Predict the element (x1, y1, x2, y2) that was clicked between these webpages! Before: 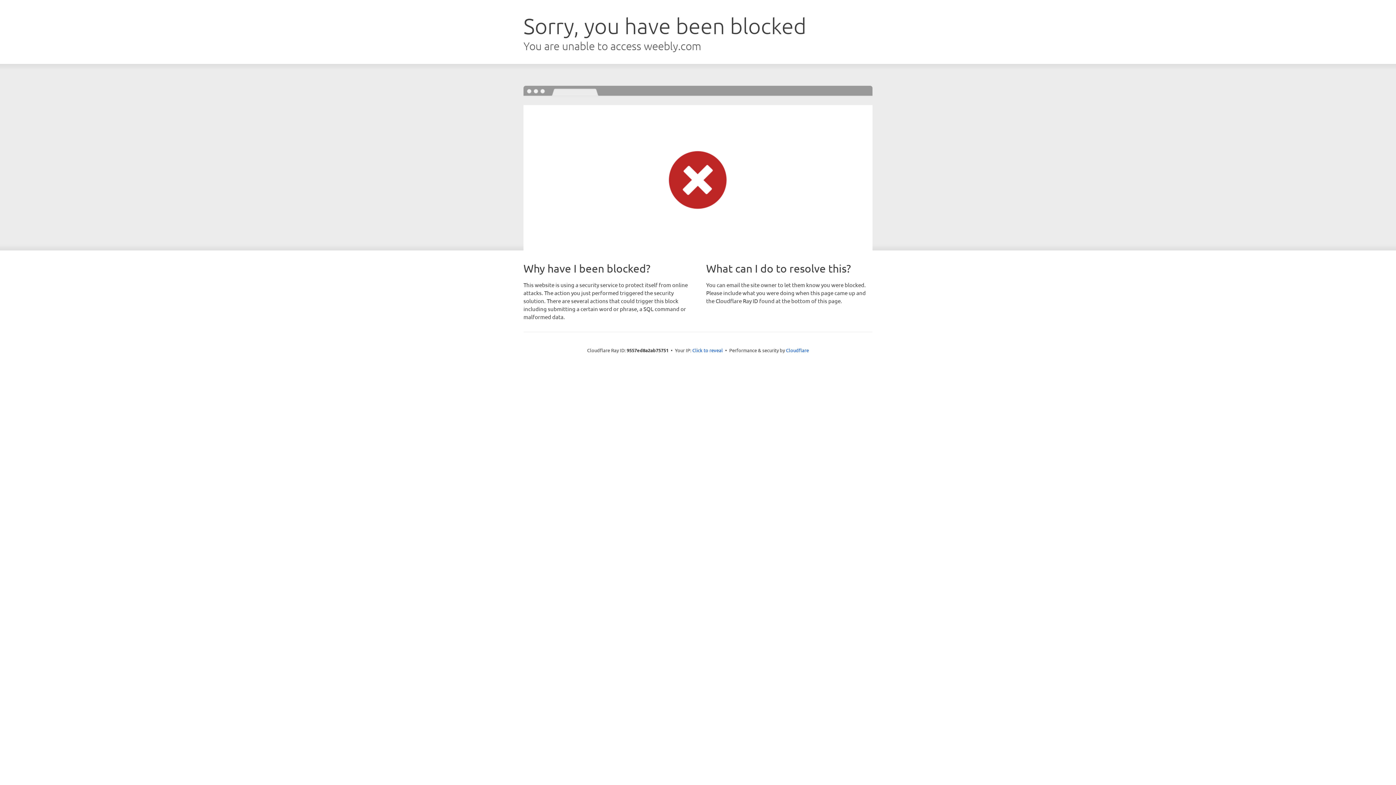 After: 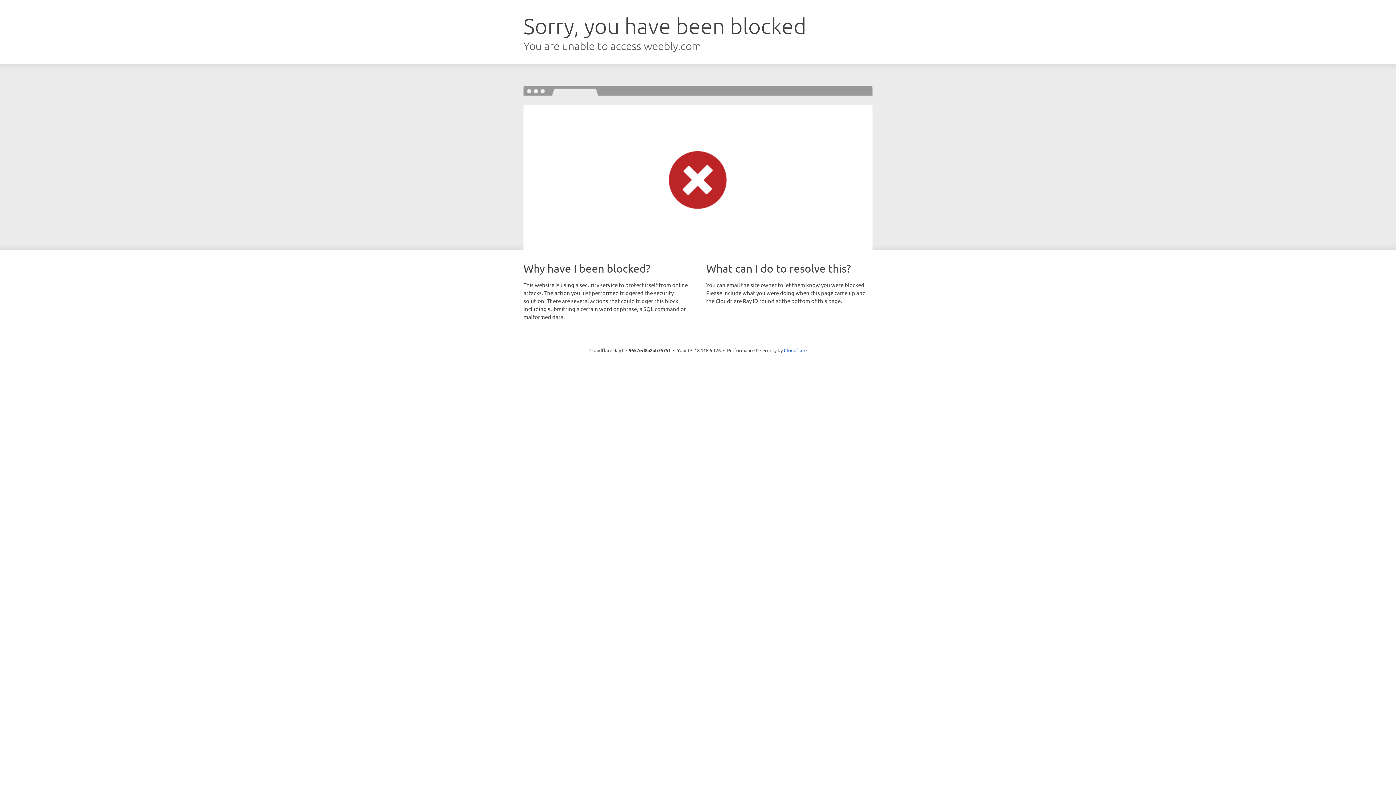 Action: label: Click to reveal bbox: (692, 346, 723, 353)